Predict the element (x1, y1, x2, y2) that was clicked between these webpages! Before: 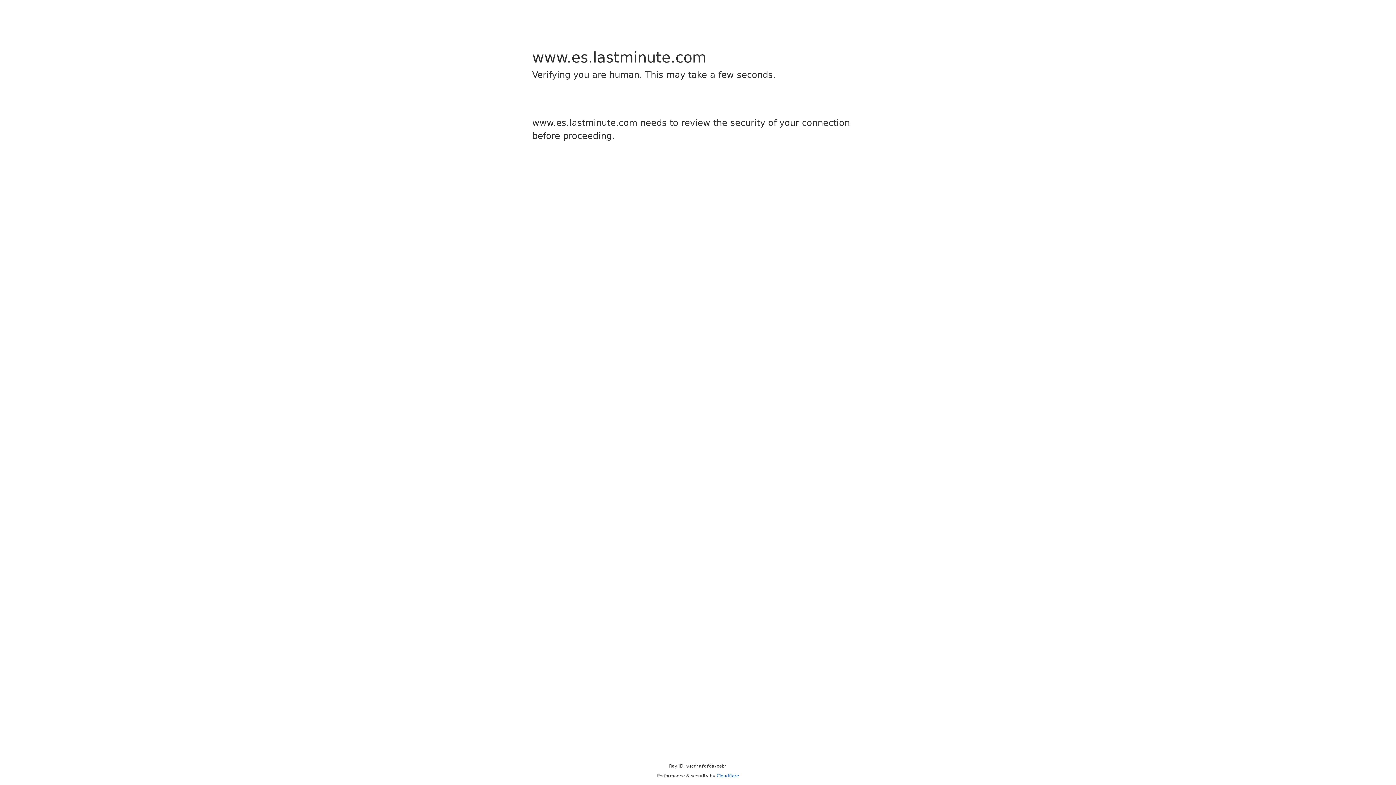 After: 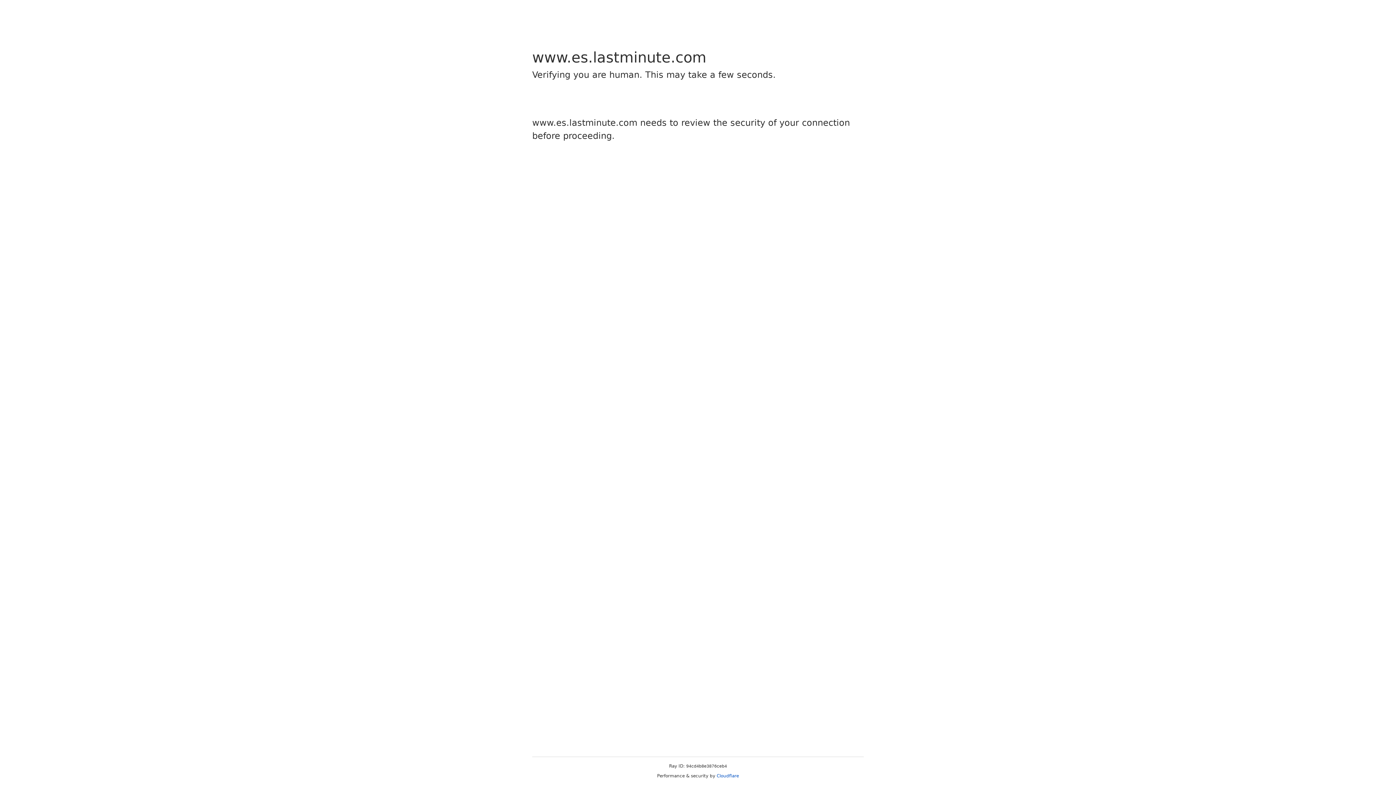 Action: label: Cloudflare bbox: (716, 773, 739, 778)